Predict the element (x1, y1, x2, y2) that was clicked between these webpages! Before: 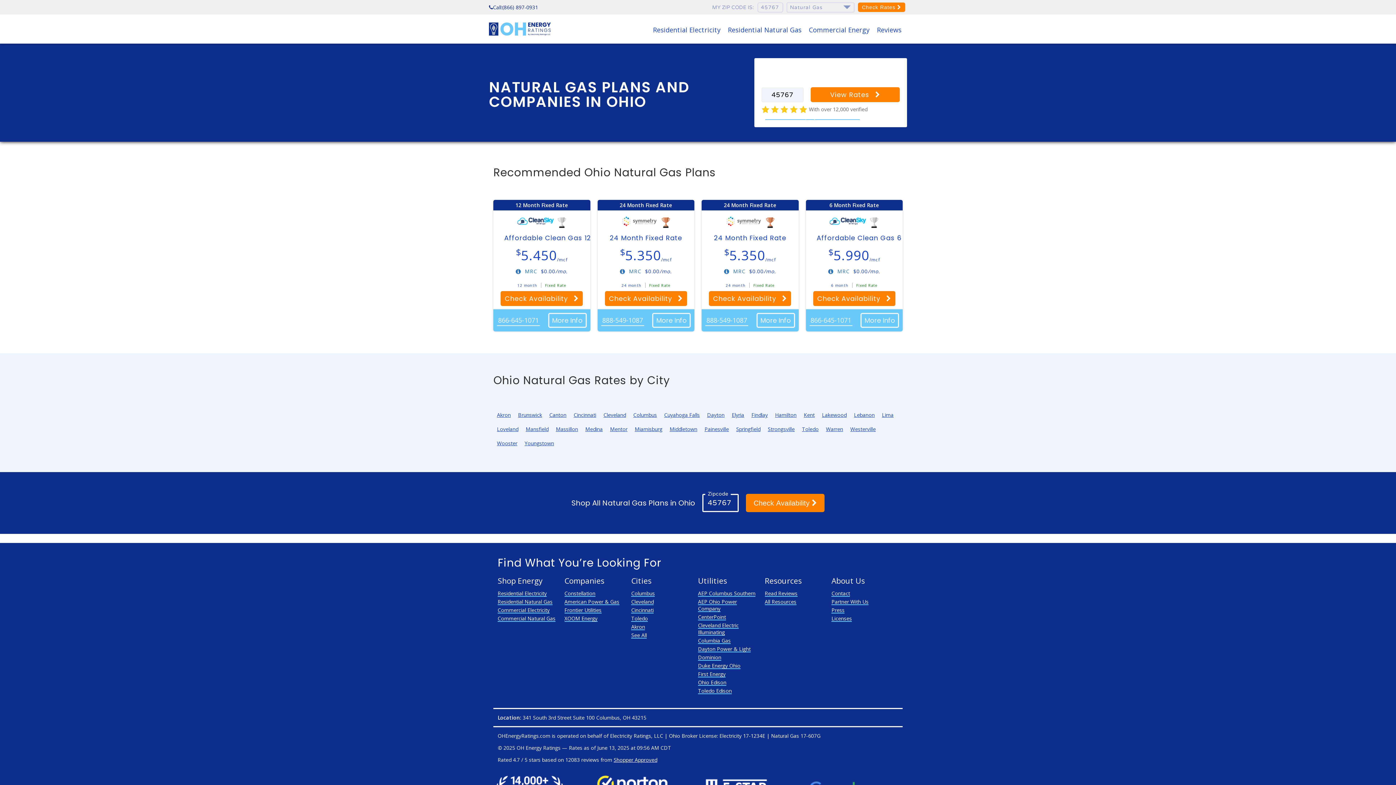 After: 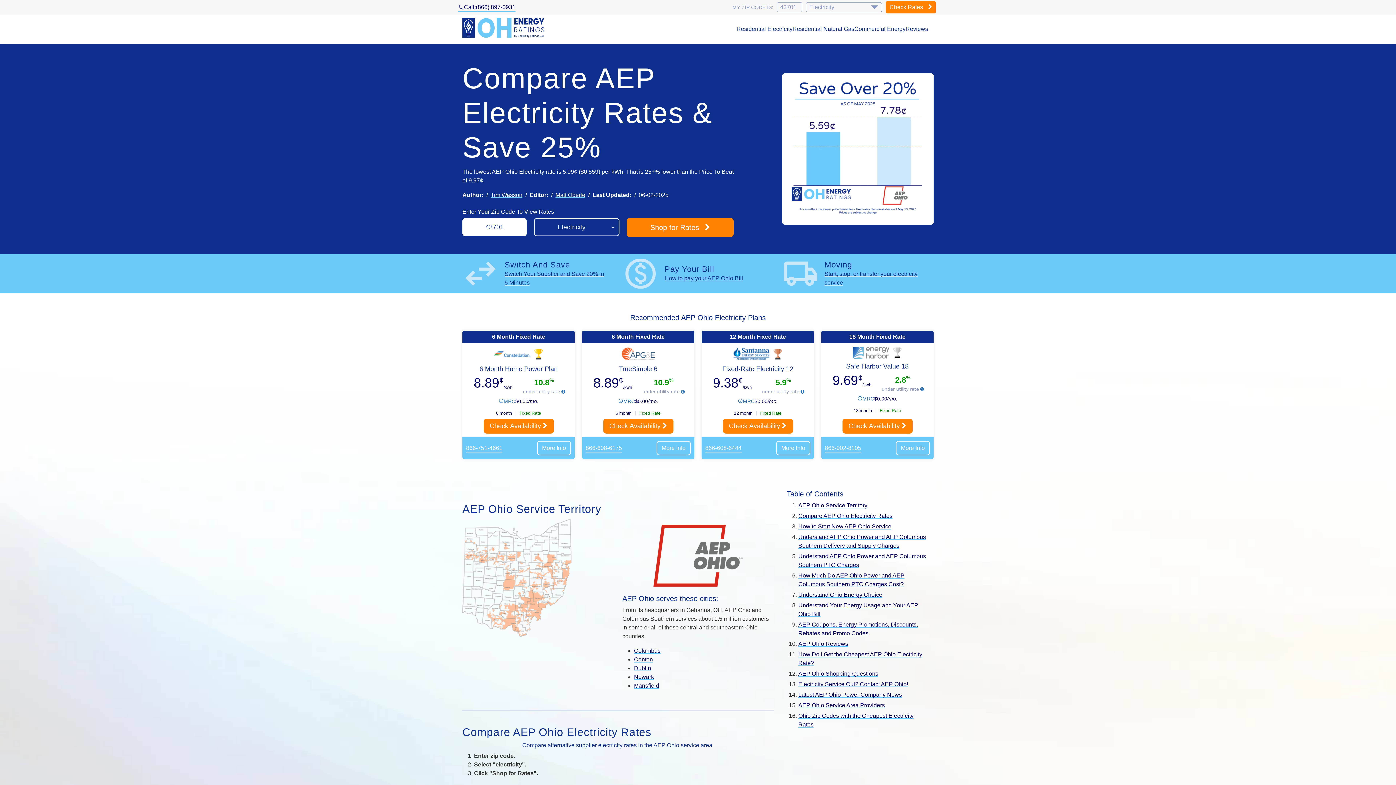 Action: label: AEP Ohio Power Company bbox: (698, 598, 737, 612)